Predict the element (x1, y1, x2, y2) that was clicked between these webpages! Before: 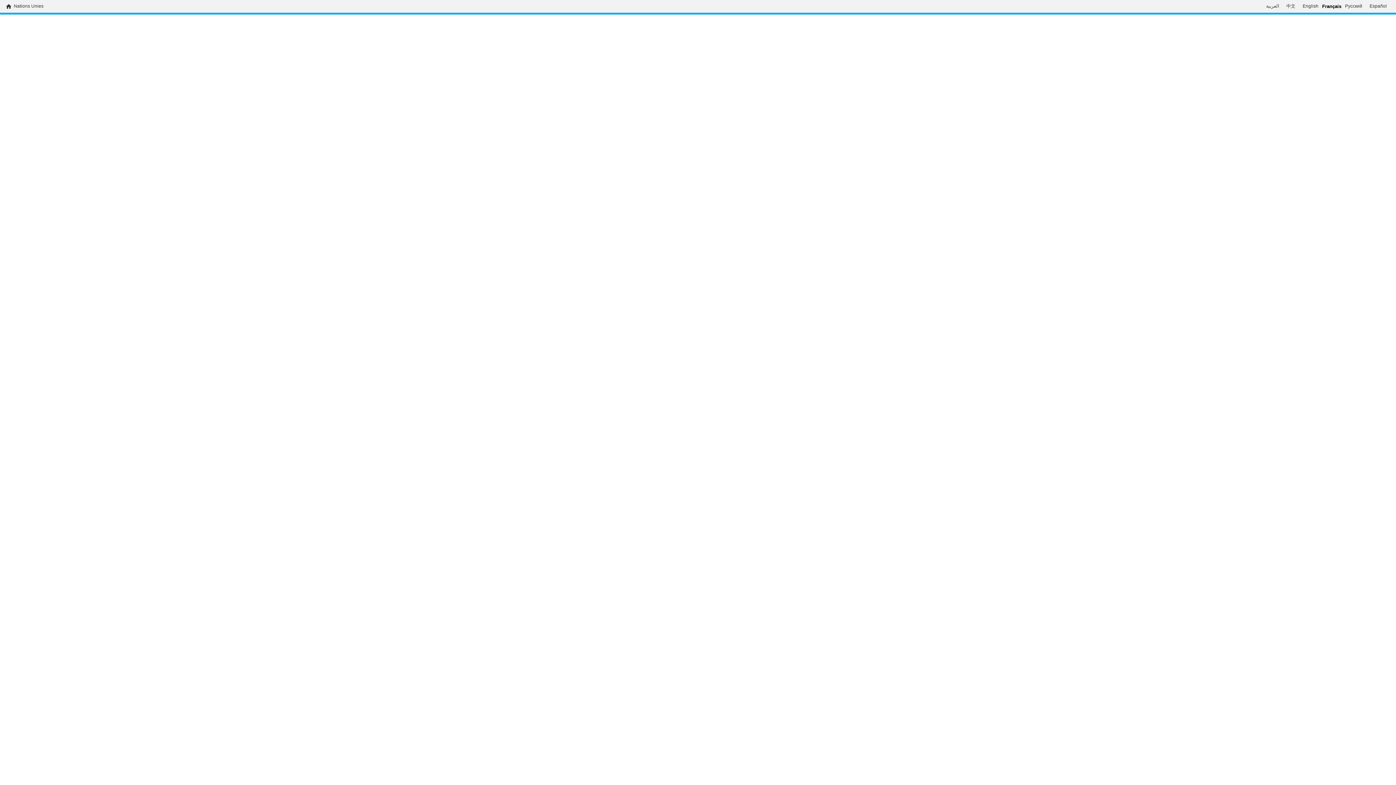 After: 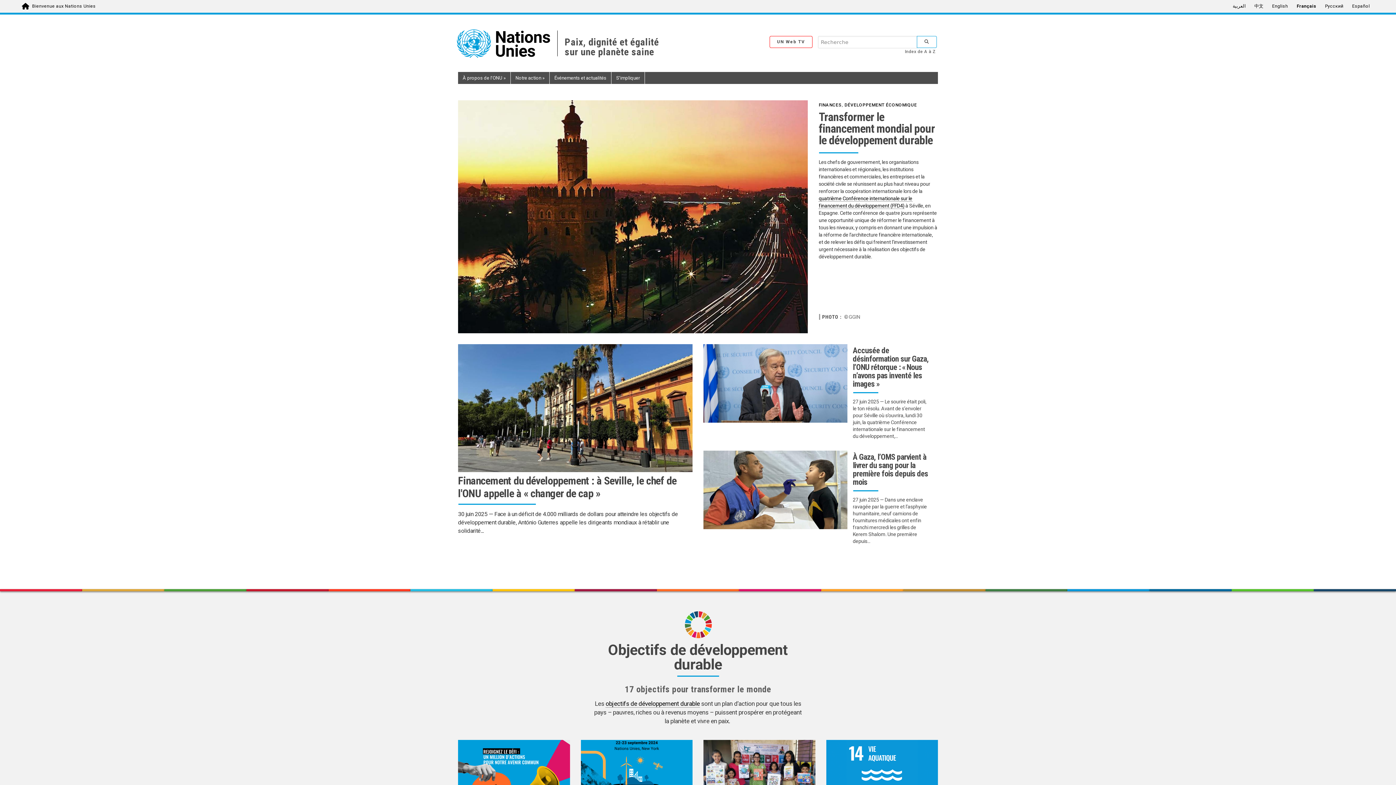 Action: bbox: (13, 3, 43, 9) label: Nations Unies